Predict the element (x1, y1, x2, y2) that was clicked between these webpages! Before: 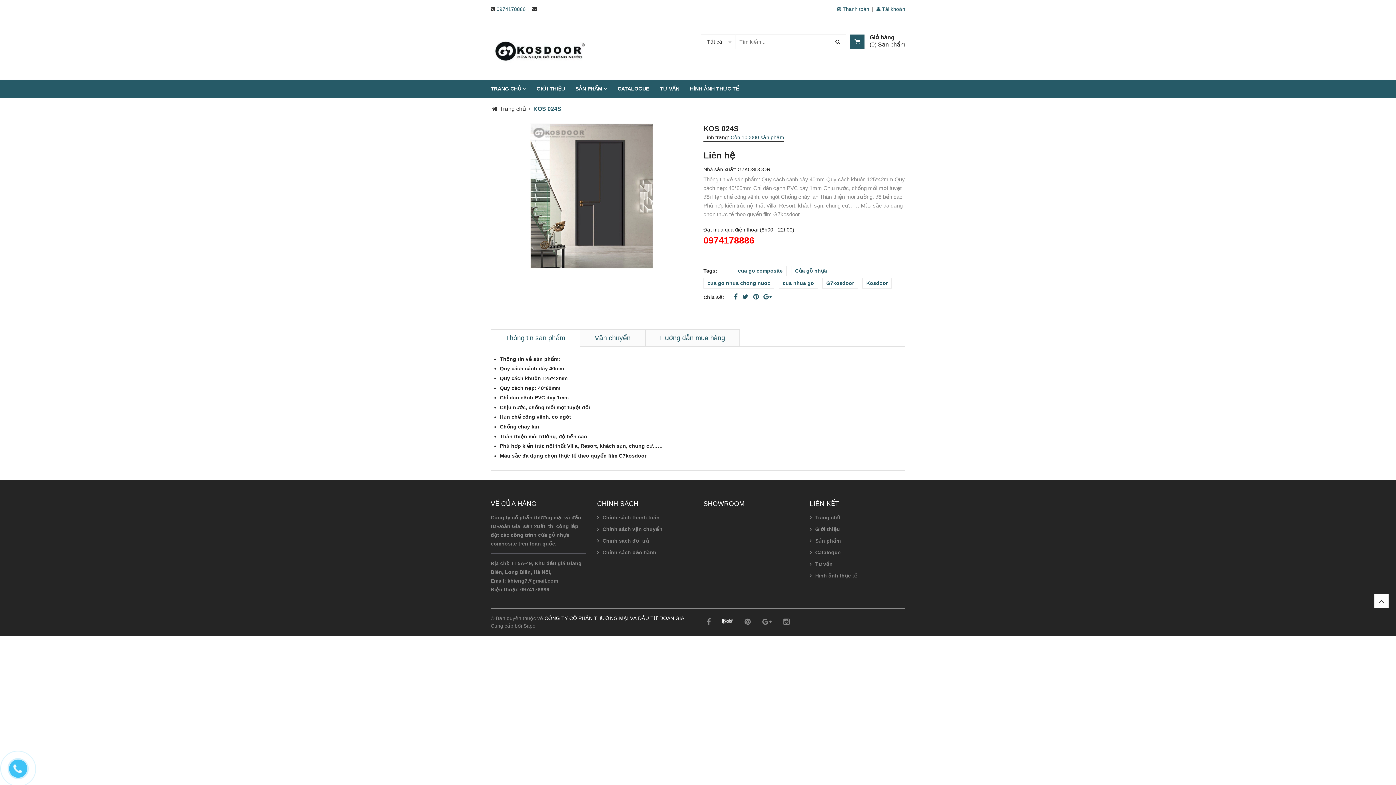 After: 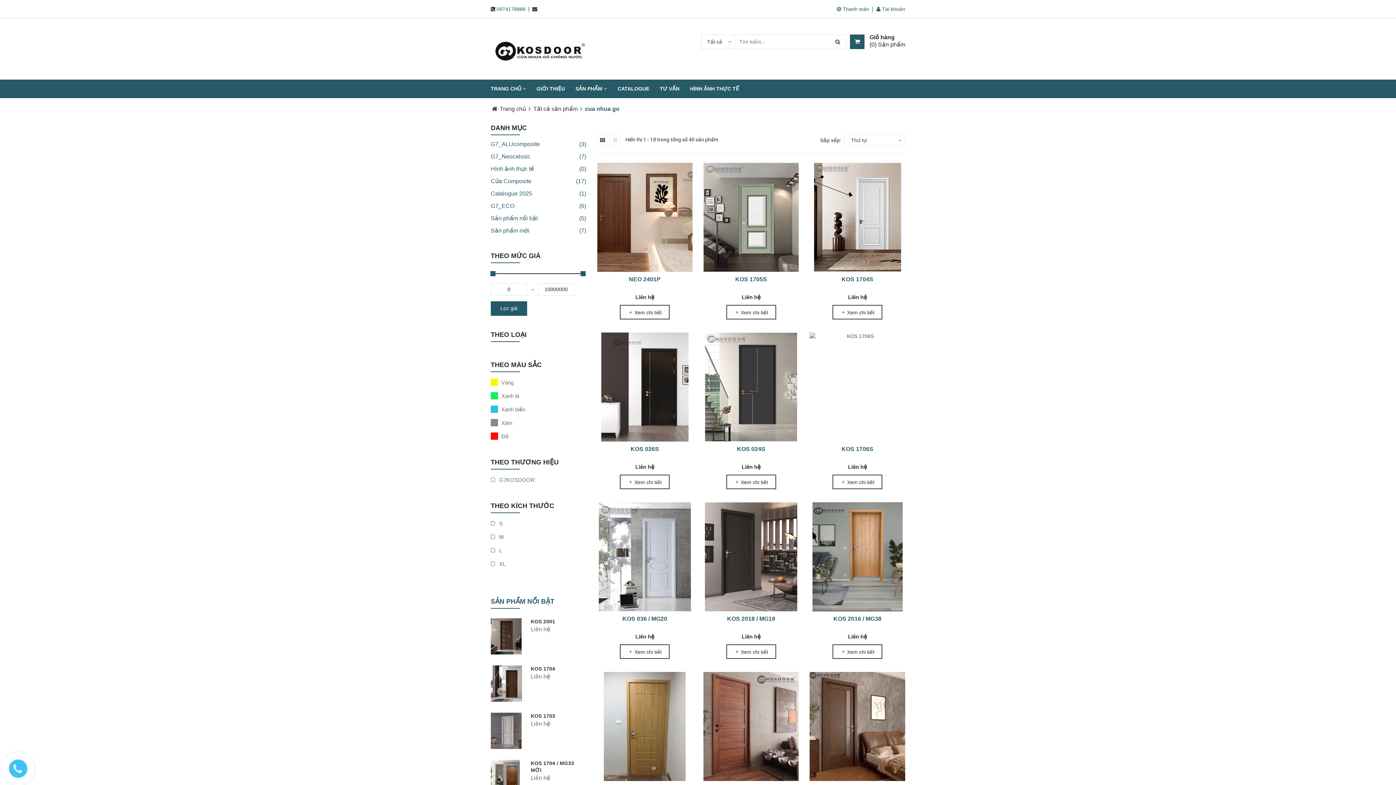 Action: bbox: (778, 278, 818, 288) label: cua nhua go